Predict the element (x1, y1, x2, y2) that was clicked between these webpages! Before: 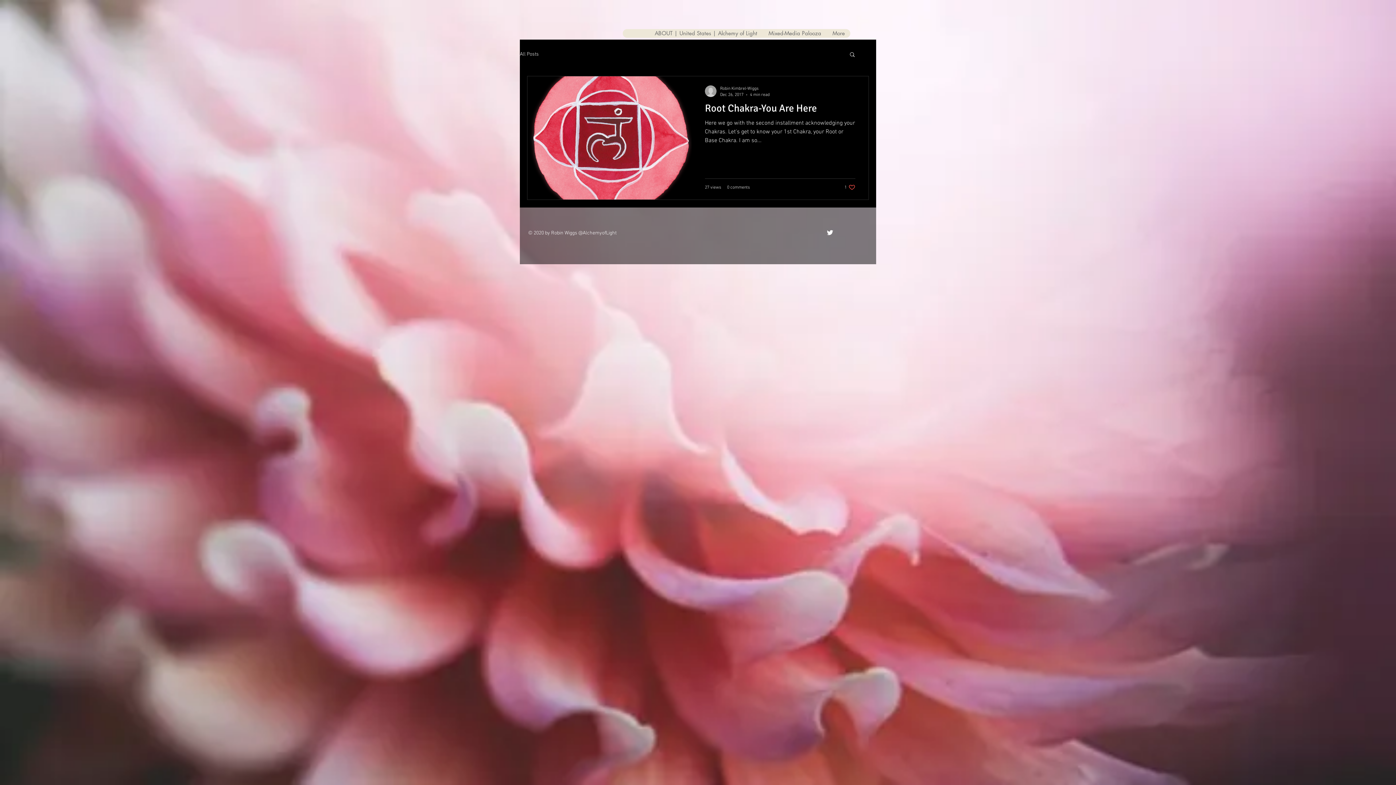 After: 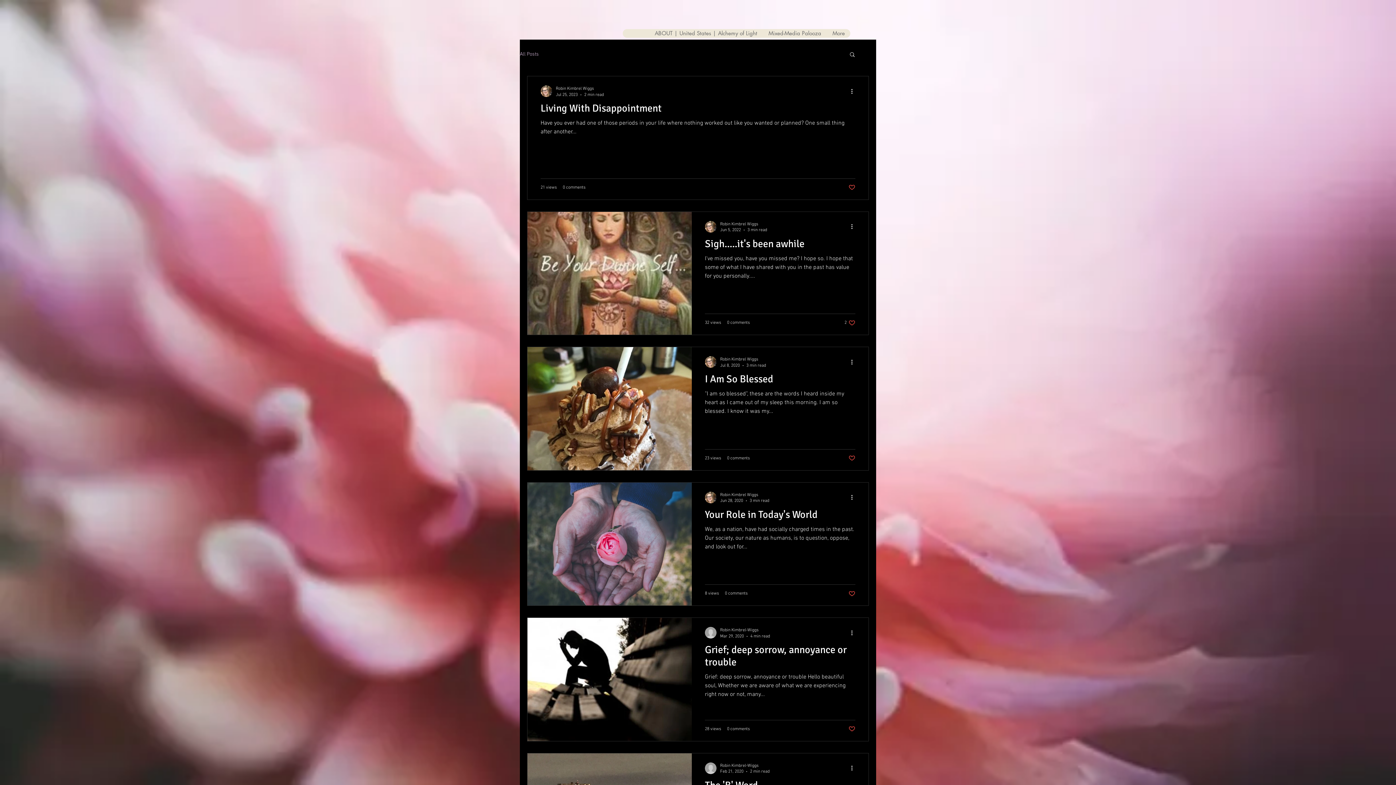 Action: label: All Posts bbox: (520, 51, 538, 57)